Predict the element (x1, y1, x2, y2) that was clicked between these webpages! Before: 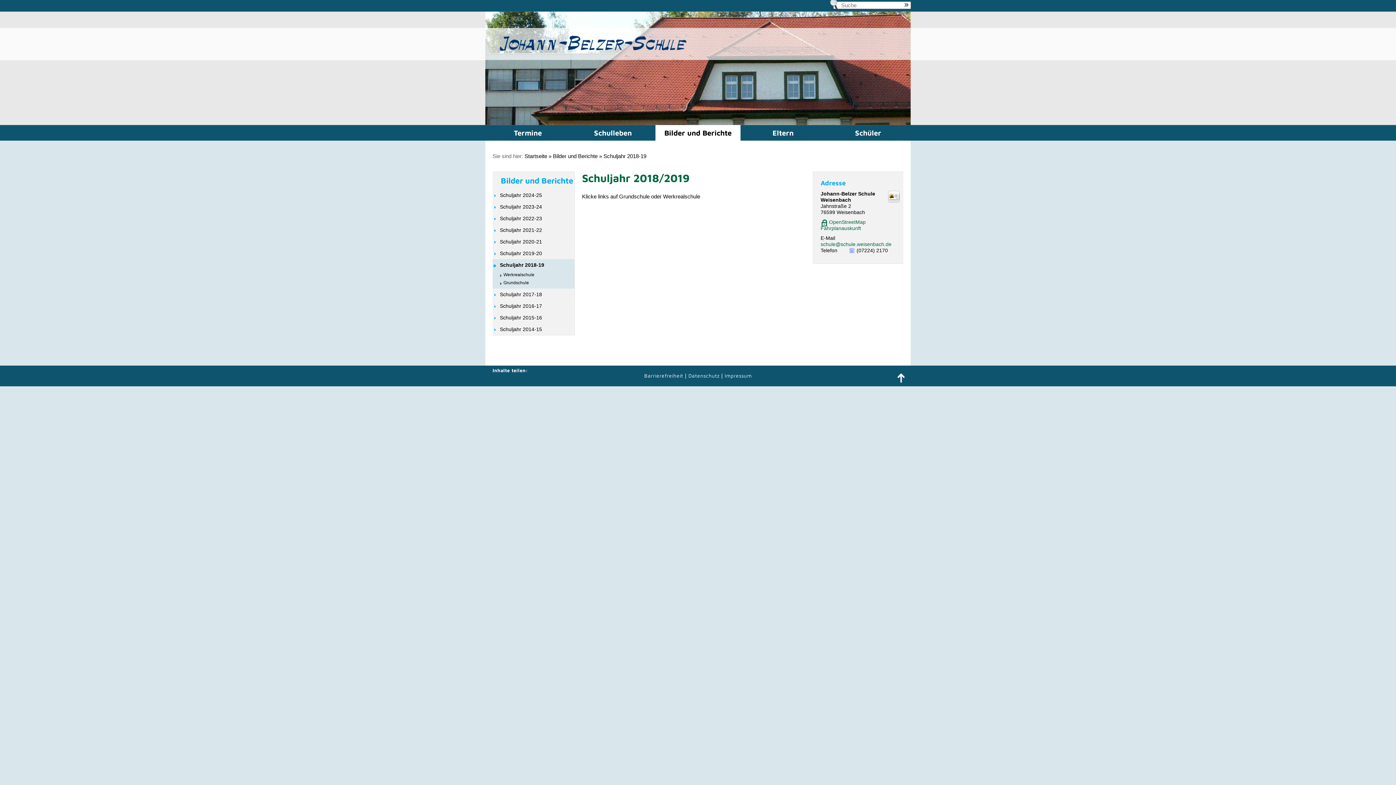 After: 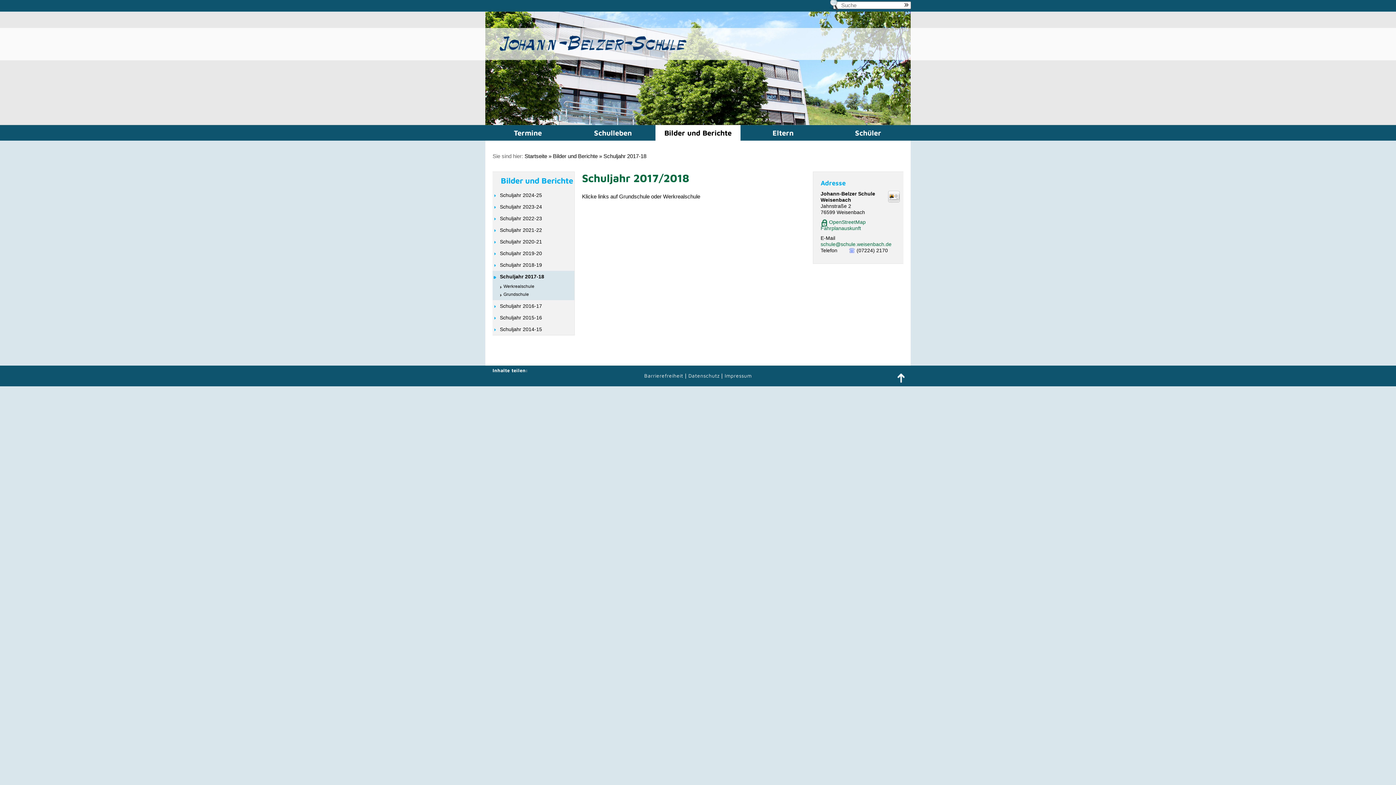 Action: bbox: (492, 288, 574, 300) label: Schuljahr 2017-18